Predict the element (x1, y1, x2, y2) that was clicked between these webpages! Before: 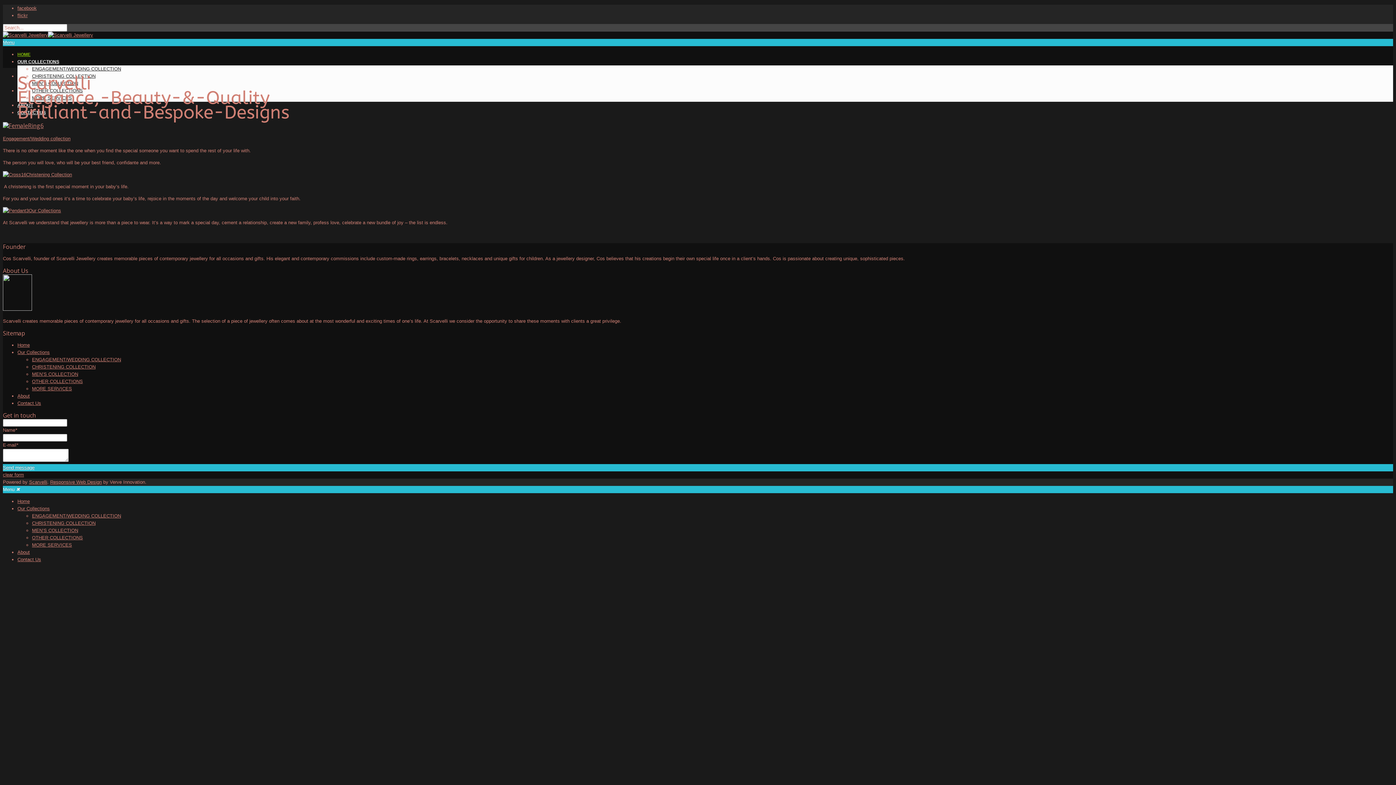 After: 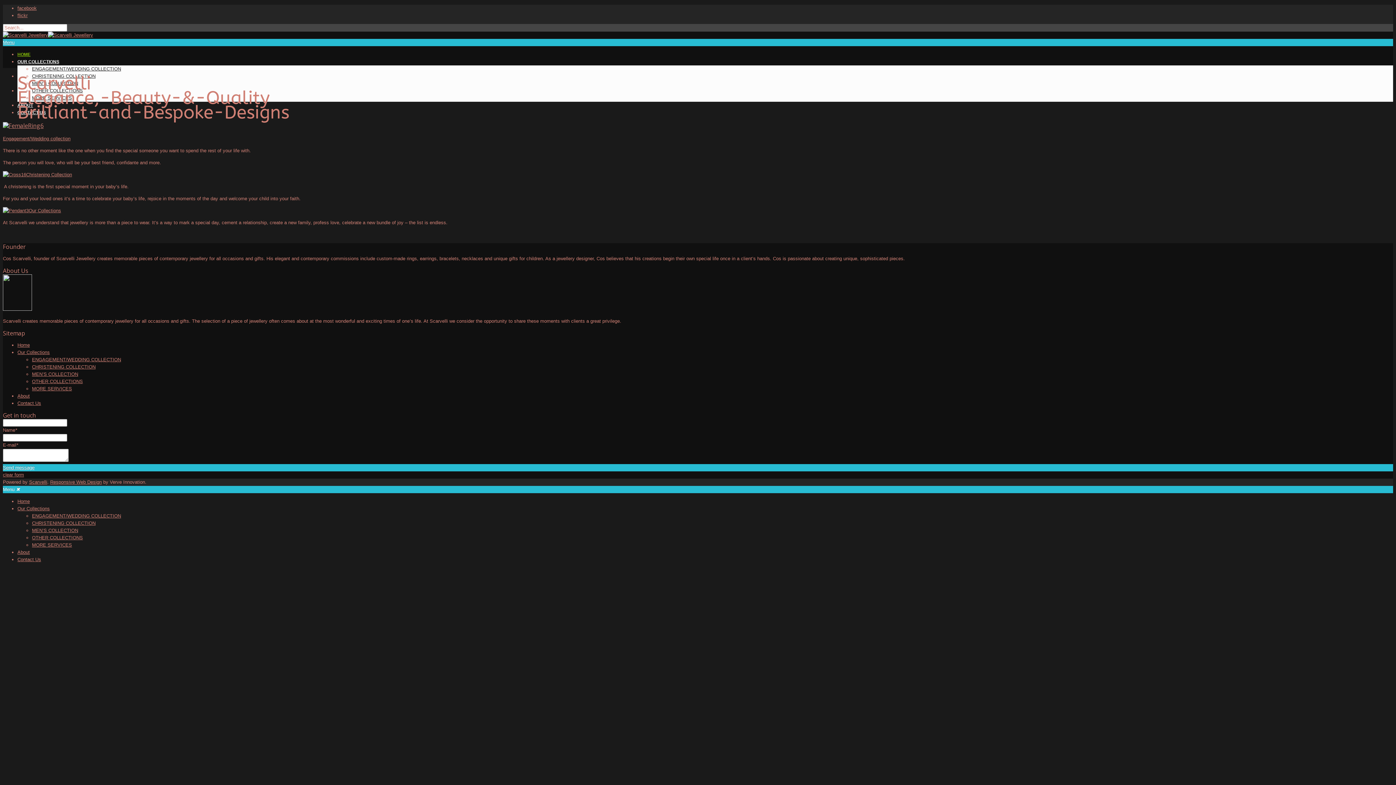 Action: bbox: (50, 479, 101, 485) label: Responsive Web Design